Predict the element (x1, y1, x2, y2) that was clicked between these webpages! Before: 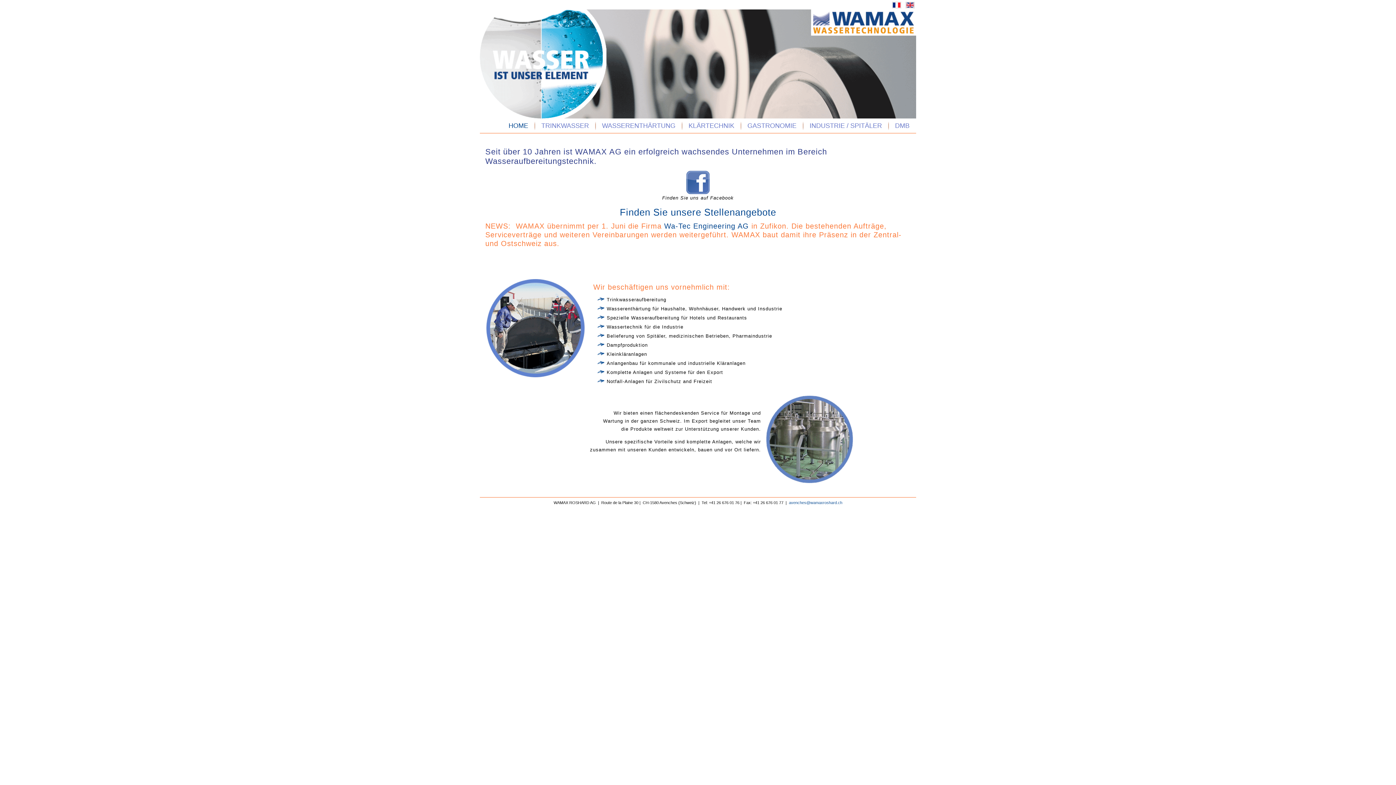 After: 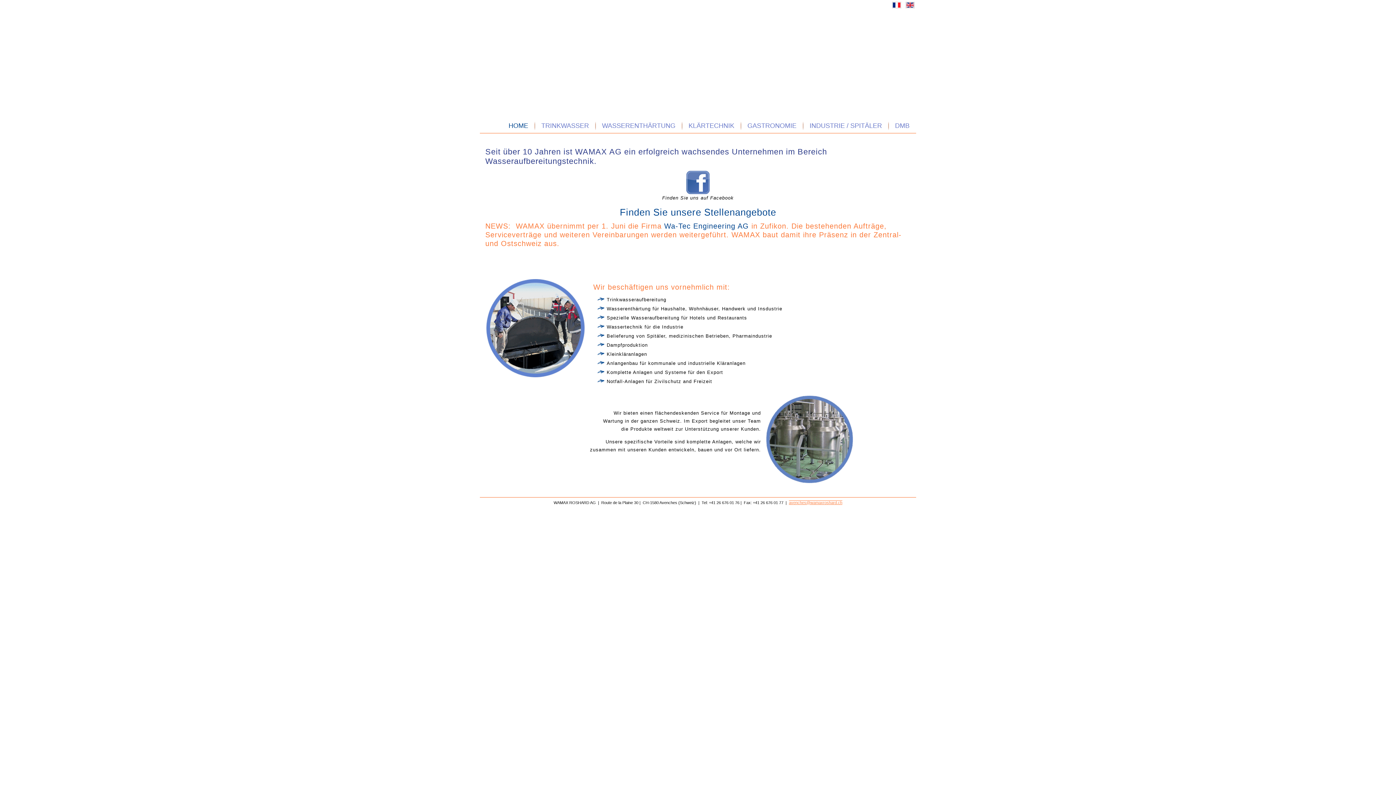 Action: bbox: (789, 500, 842, 505)